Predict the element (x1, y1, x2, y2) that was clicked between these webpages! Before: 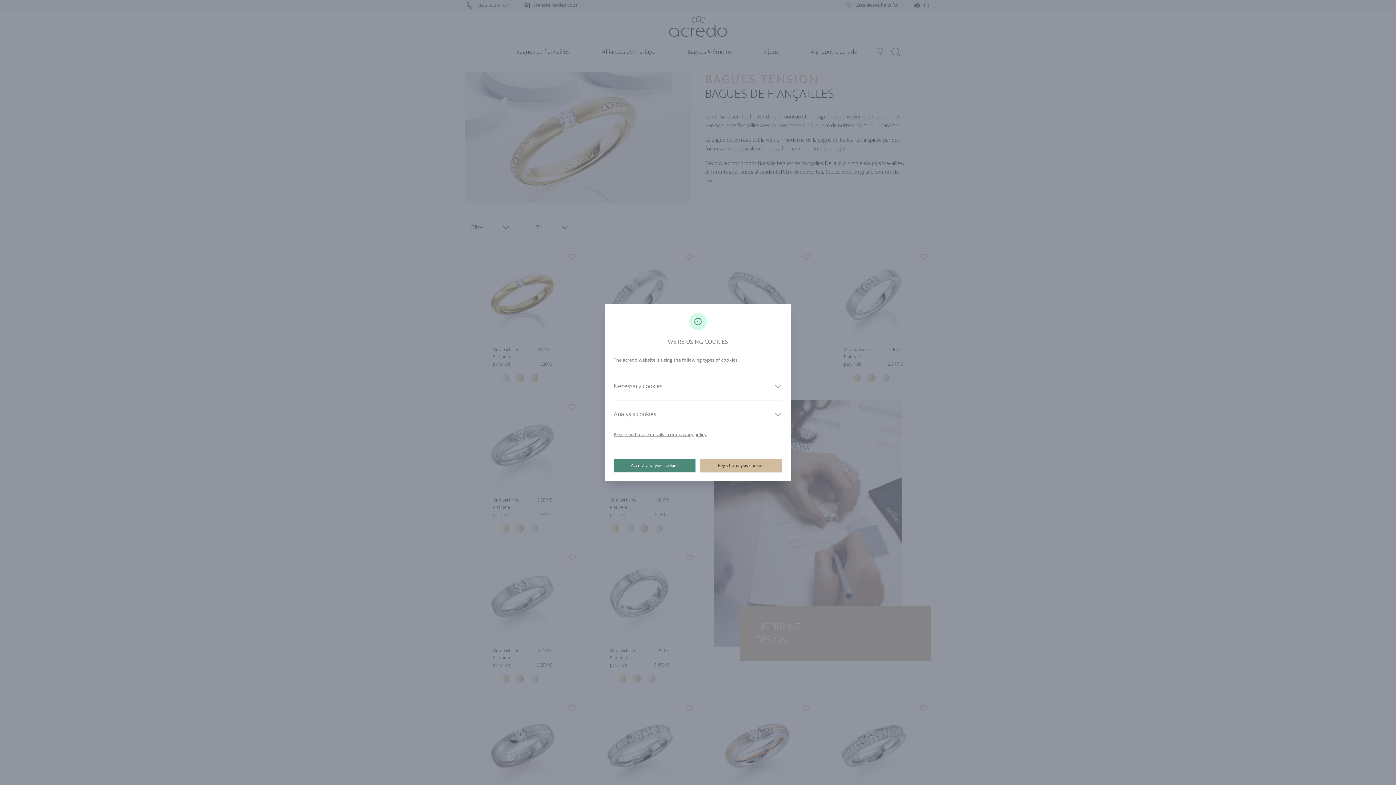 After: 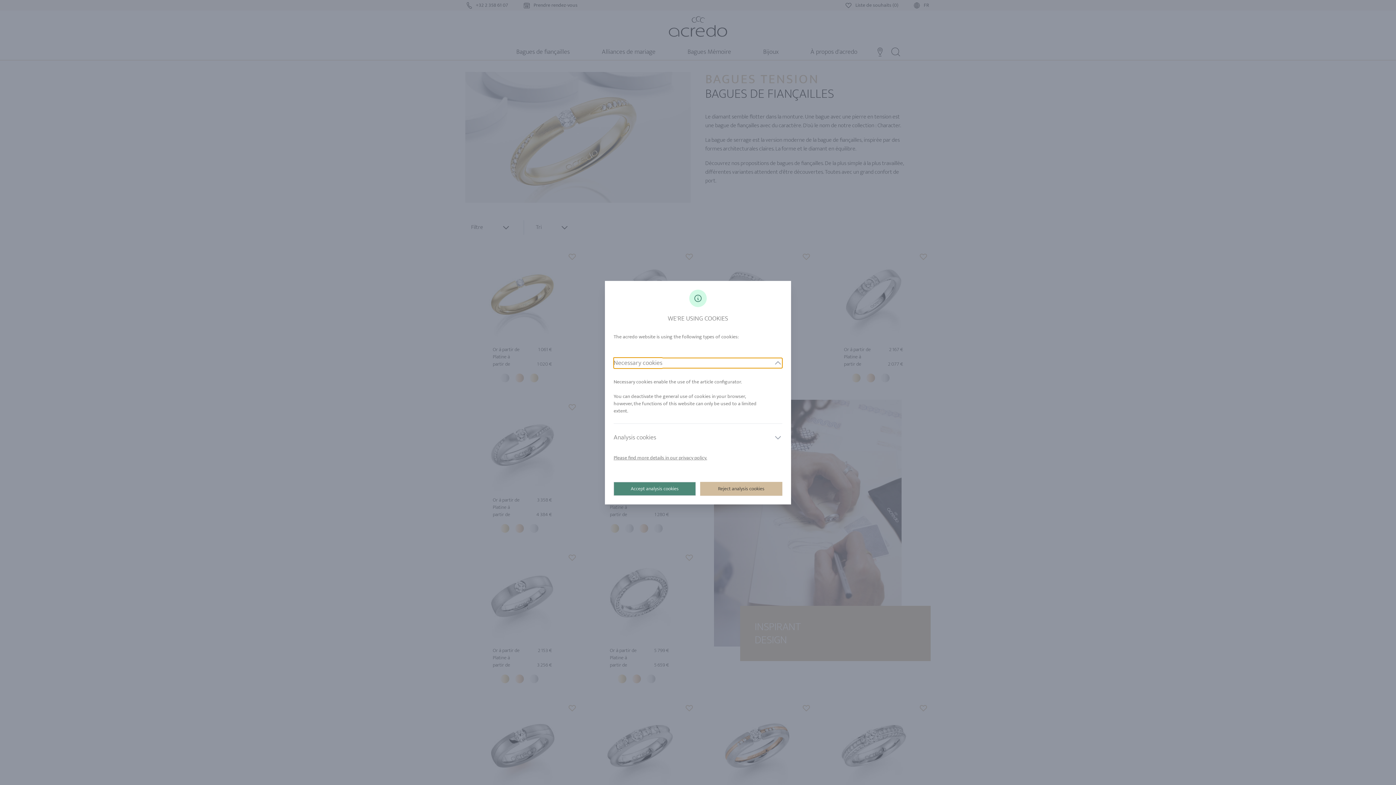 Action: bbox: (613, 381, 782, 391) label: Necessary cookies